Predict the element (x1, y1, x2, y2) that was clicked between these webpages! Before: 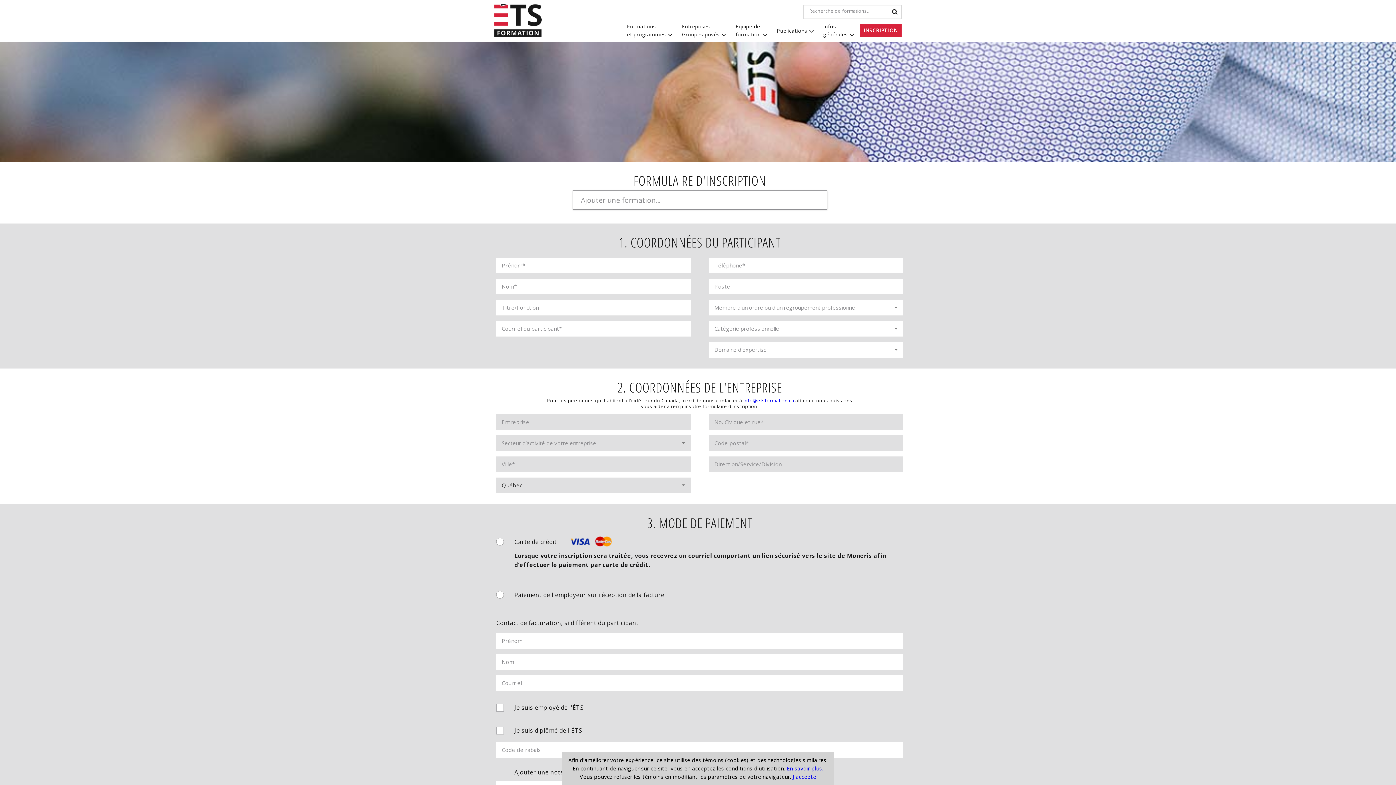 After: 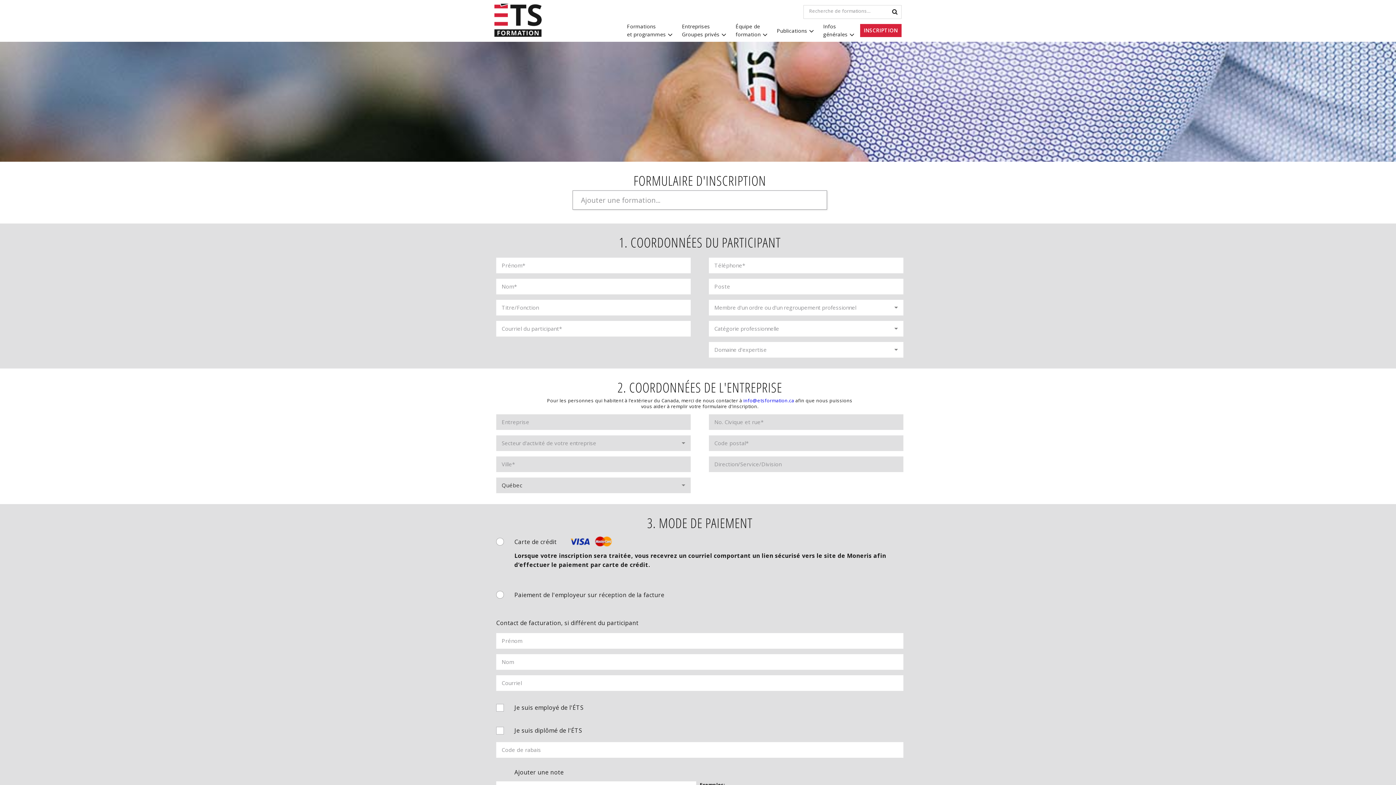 Action: bbox: (793, 773, 816, 780) label: J'accepte